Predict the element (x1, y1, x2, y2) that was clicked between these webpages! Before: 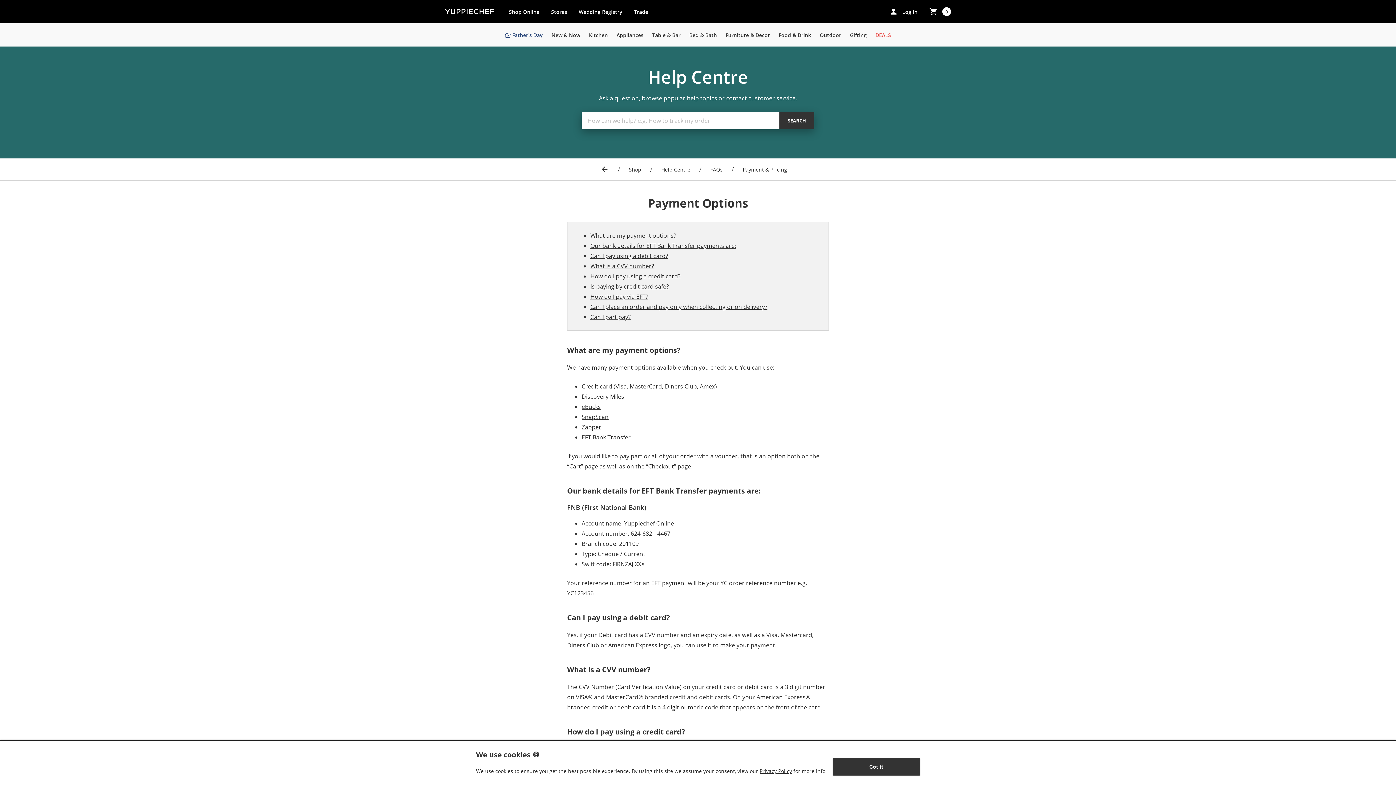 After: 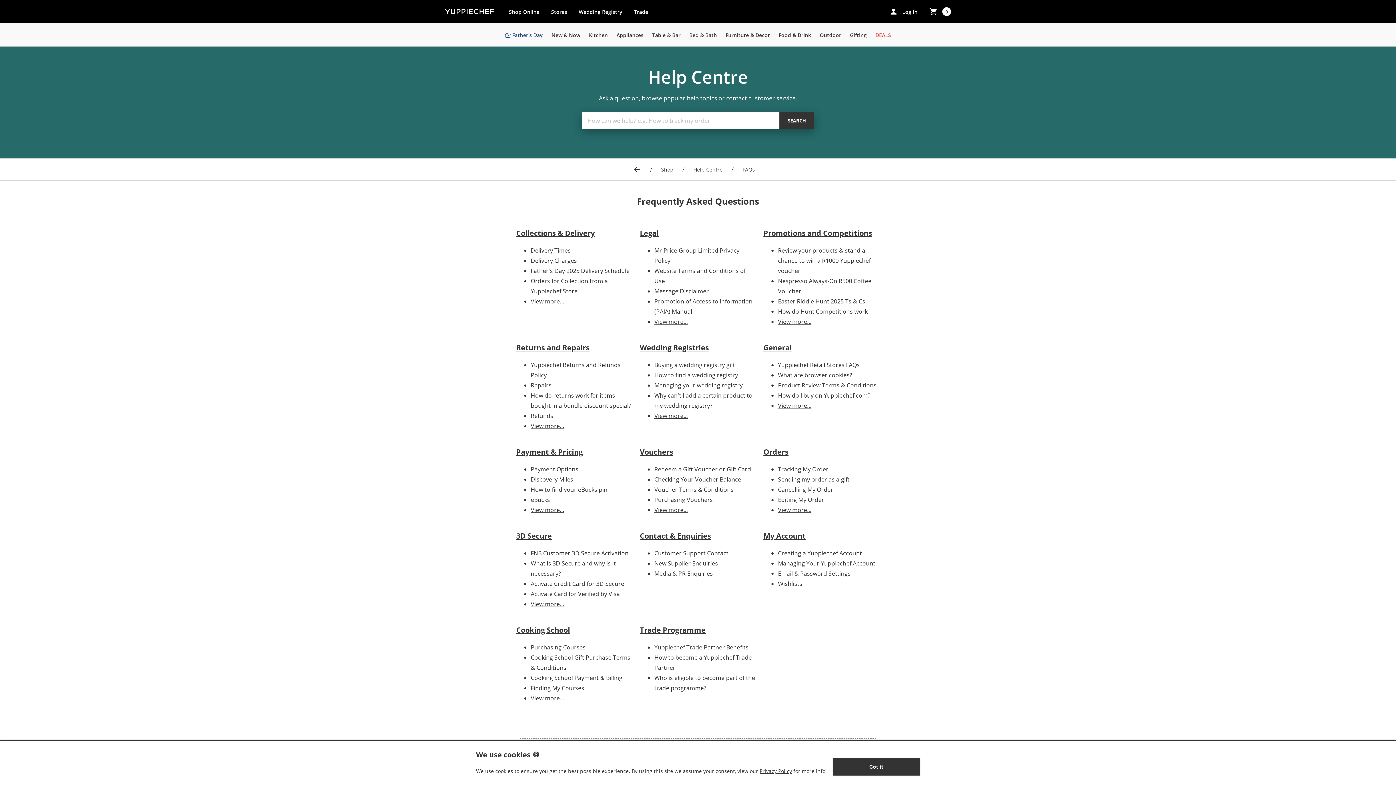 Action: label: Back bbox: (600, 162, 609, 176)